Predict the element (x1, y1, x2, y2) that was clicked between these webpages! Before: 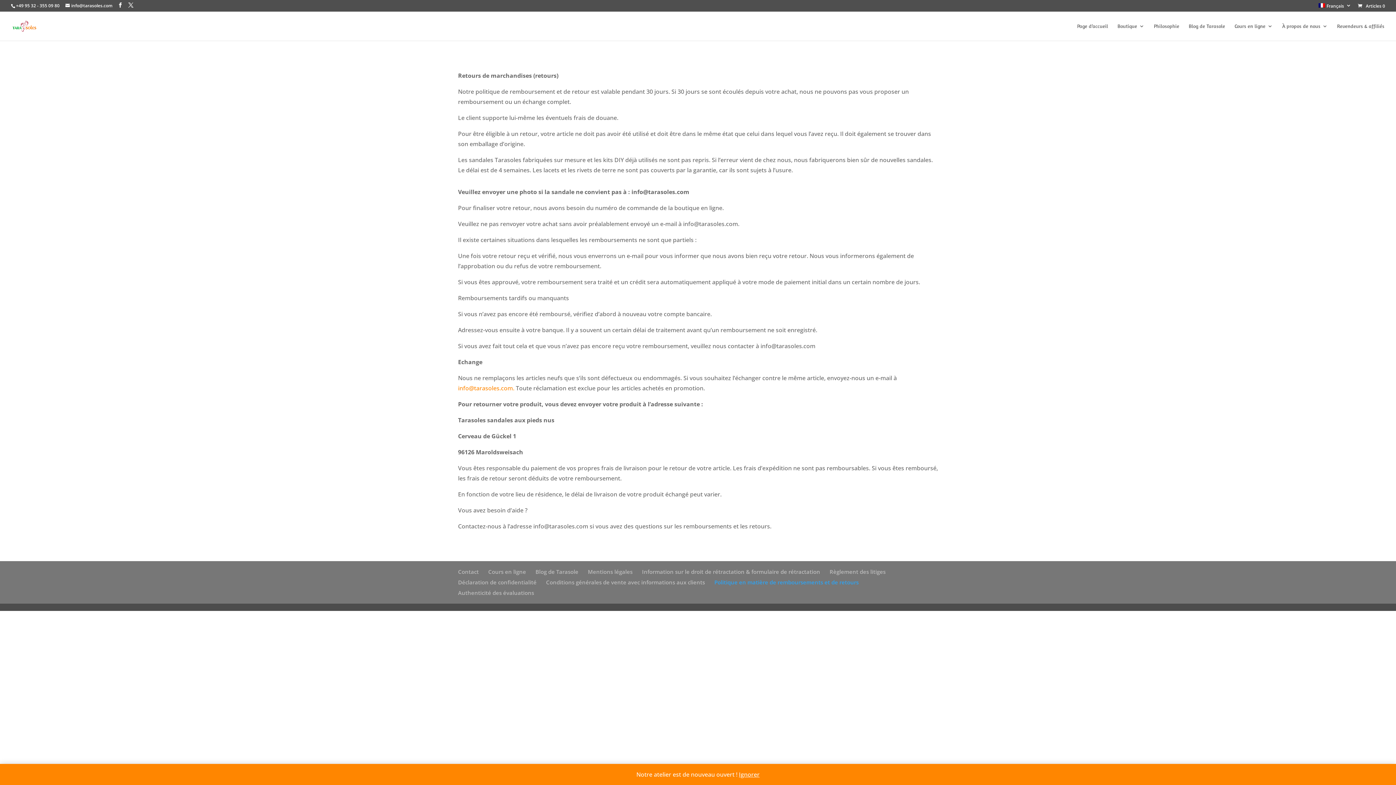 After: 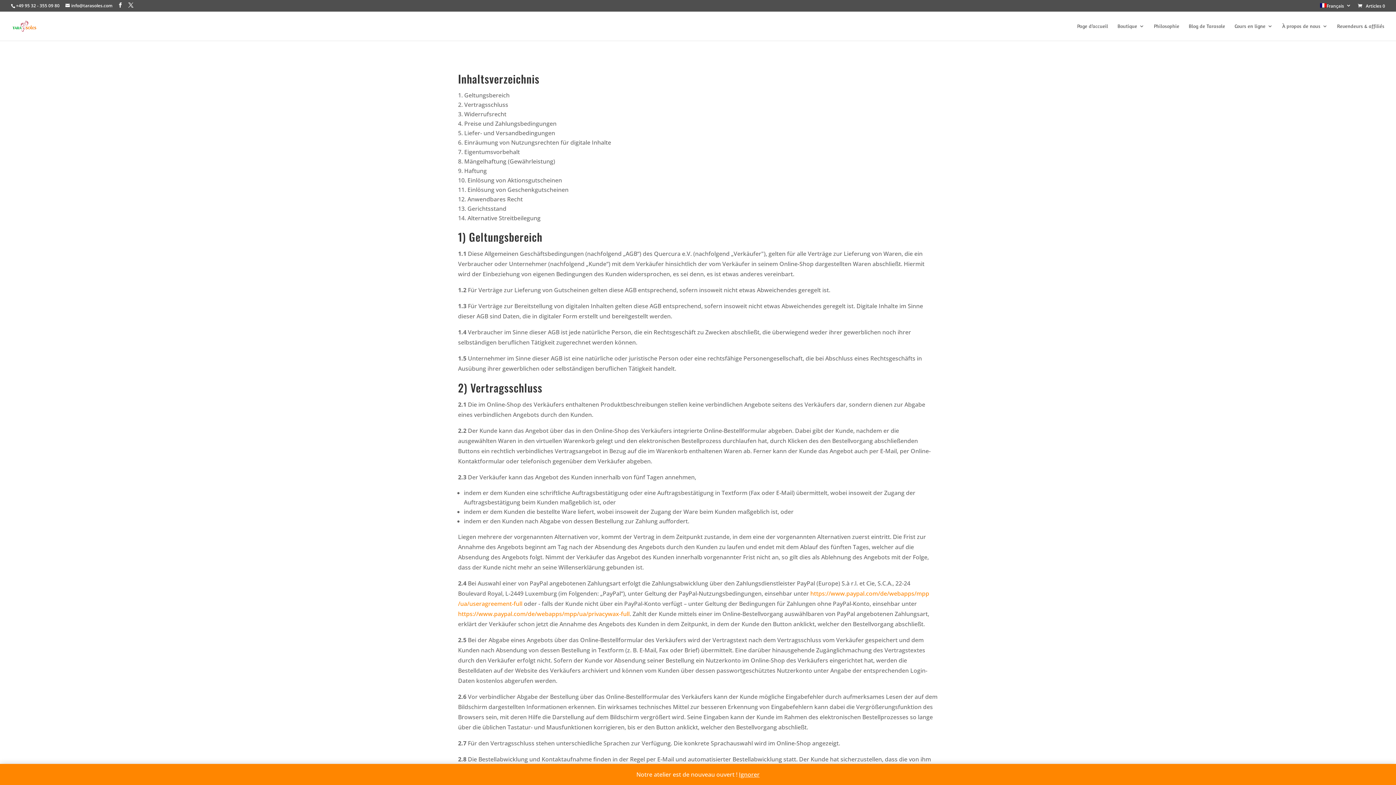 Action: label: Conditions générales de vente avec informations aux clients bbox: (546, 578, 705, 586)